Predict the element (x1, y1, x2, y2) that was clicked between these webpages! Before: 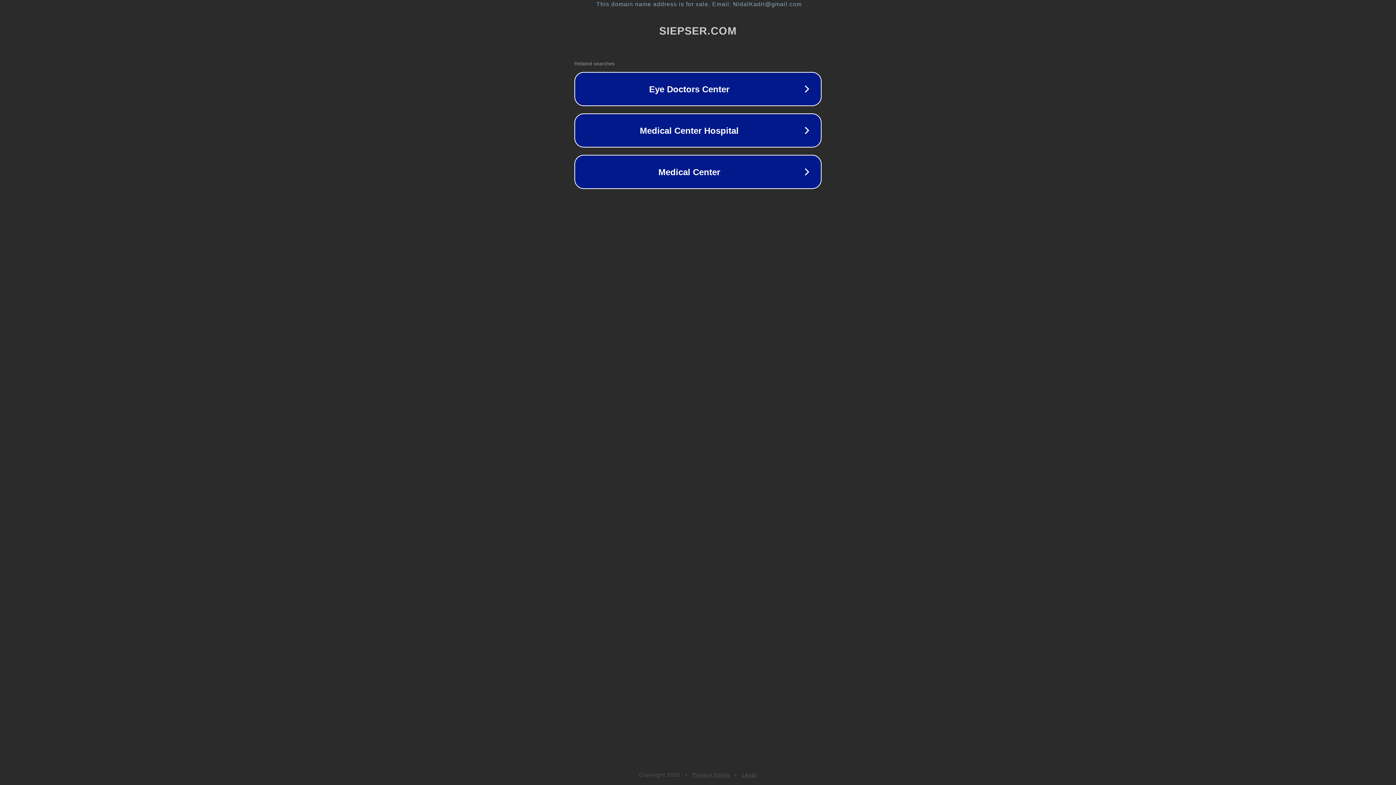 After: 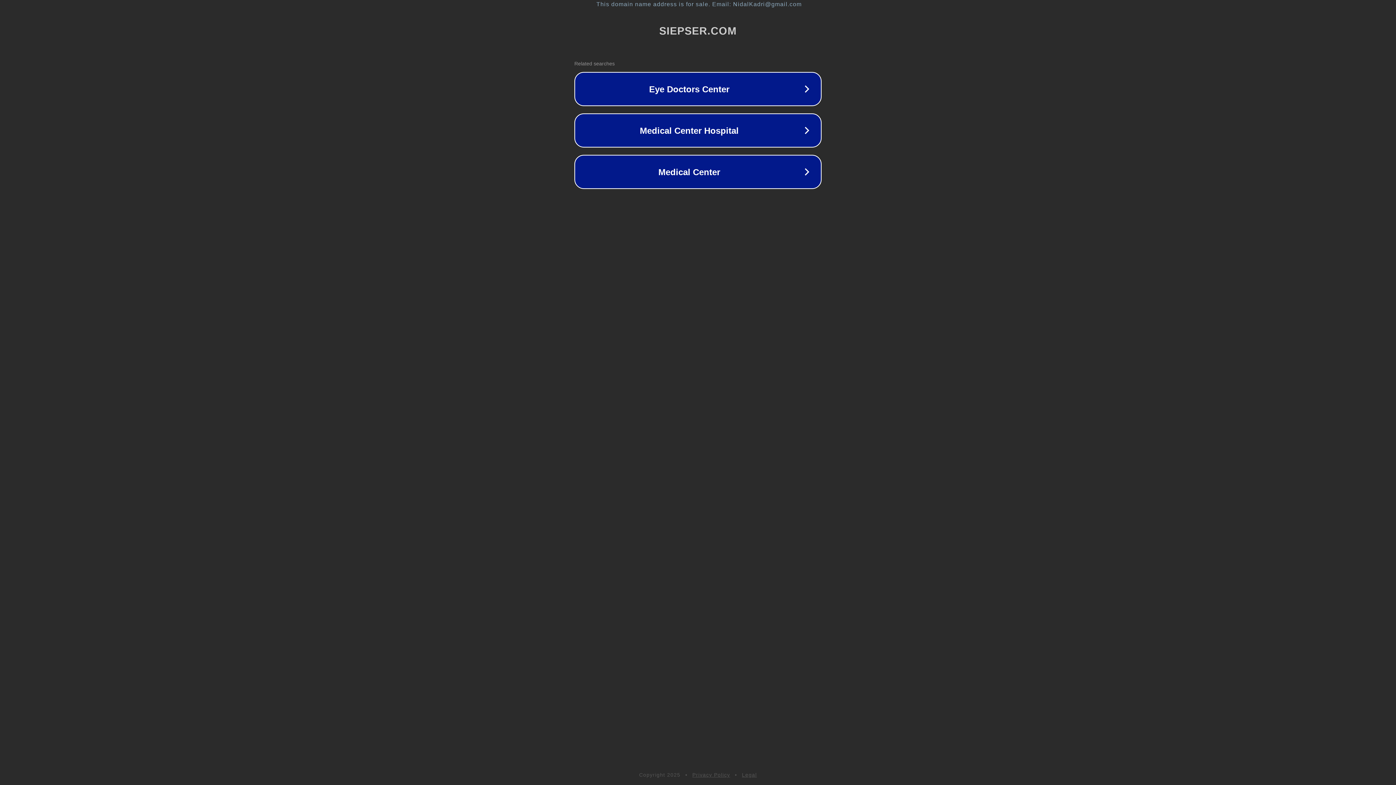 Action: label: Privacy Policy bbox: (692, 772, 730, 778)